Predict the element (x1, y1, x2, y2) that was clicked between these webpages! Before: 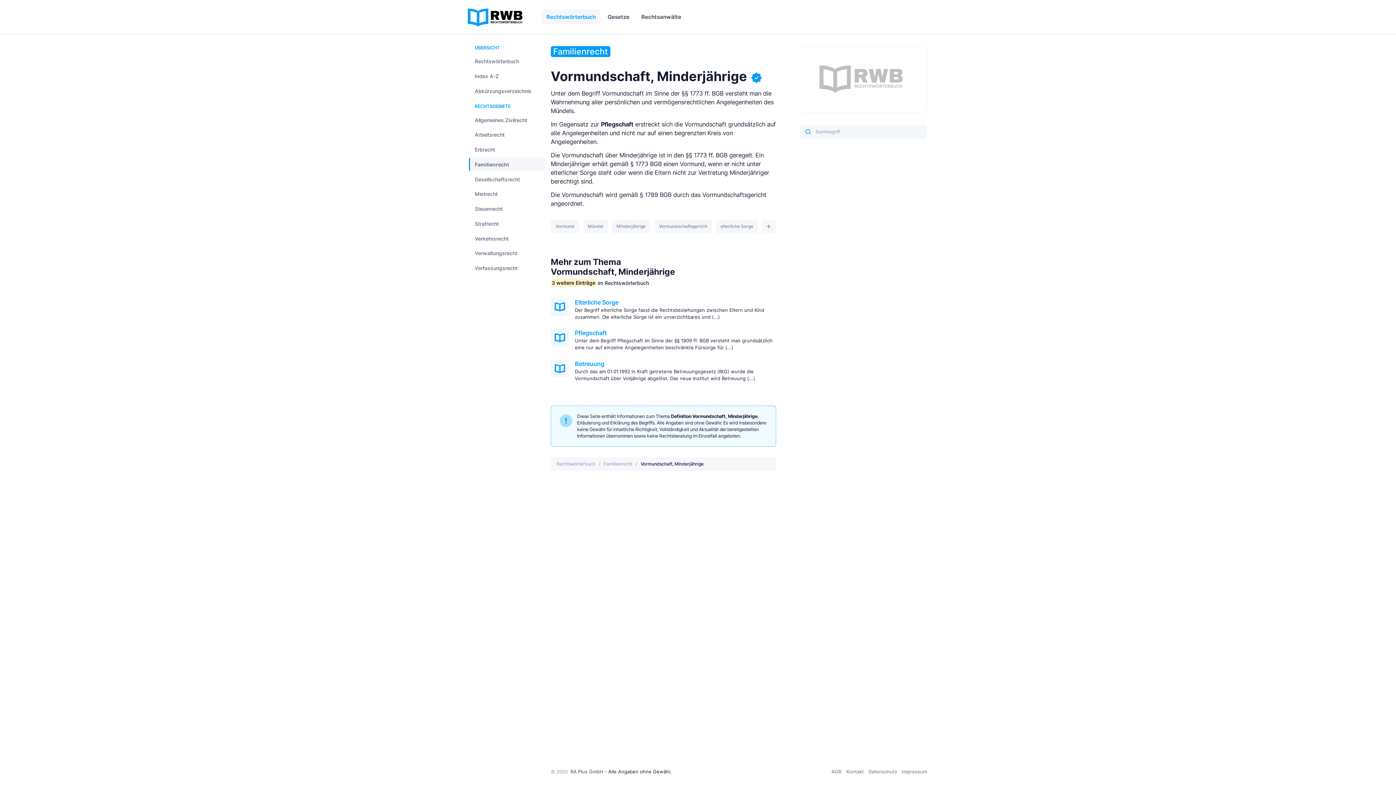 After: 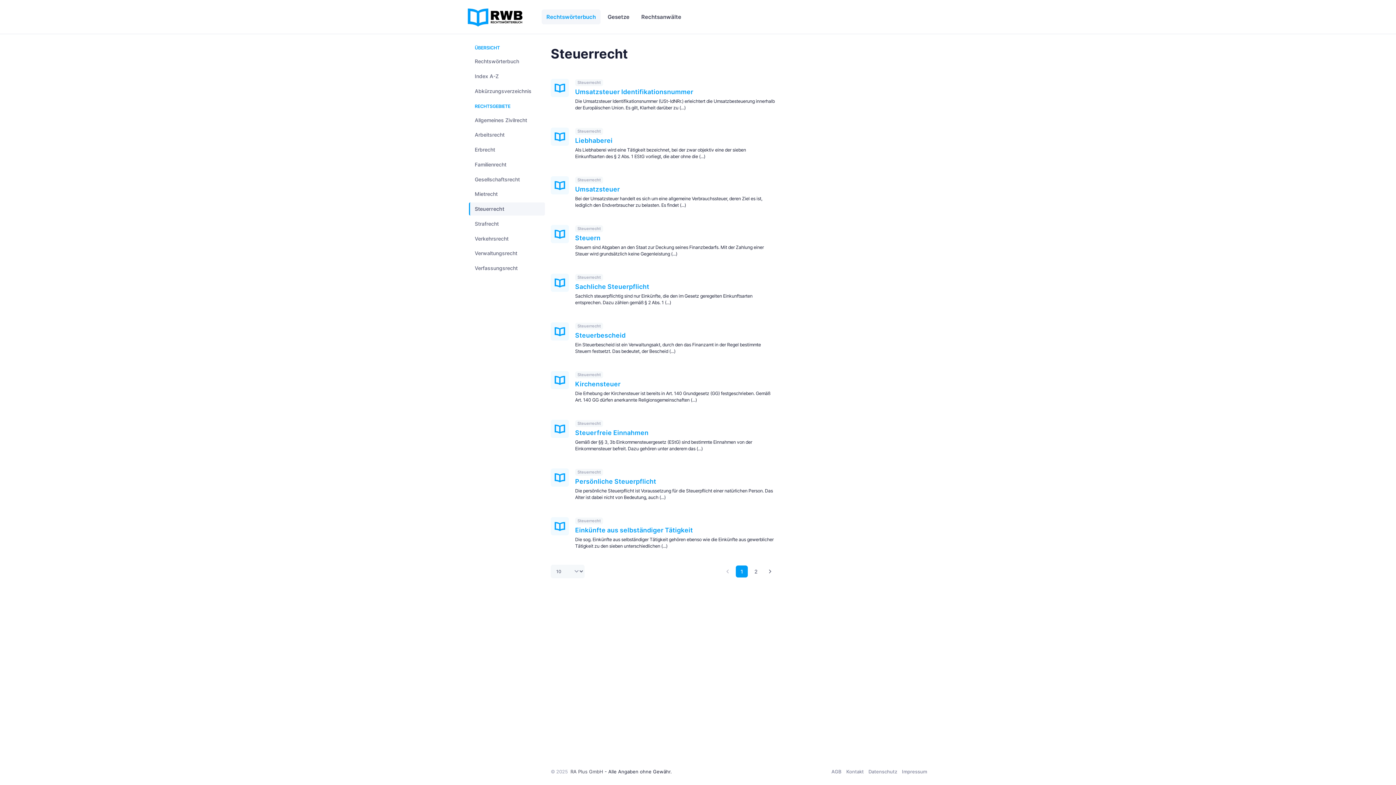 Action: bbox: (469, 202, 545, 215) label: Steuerrecht